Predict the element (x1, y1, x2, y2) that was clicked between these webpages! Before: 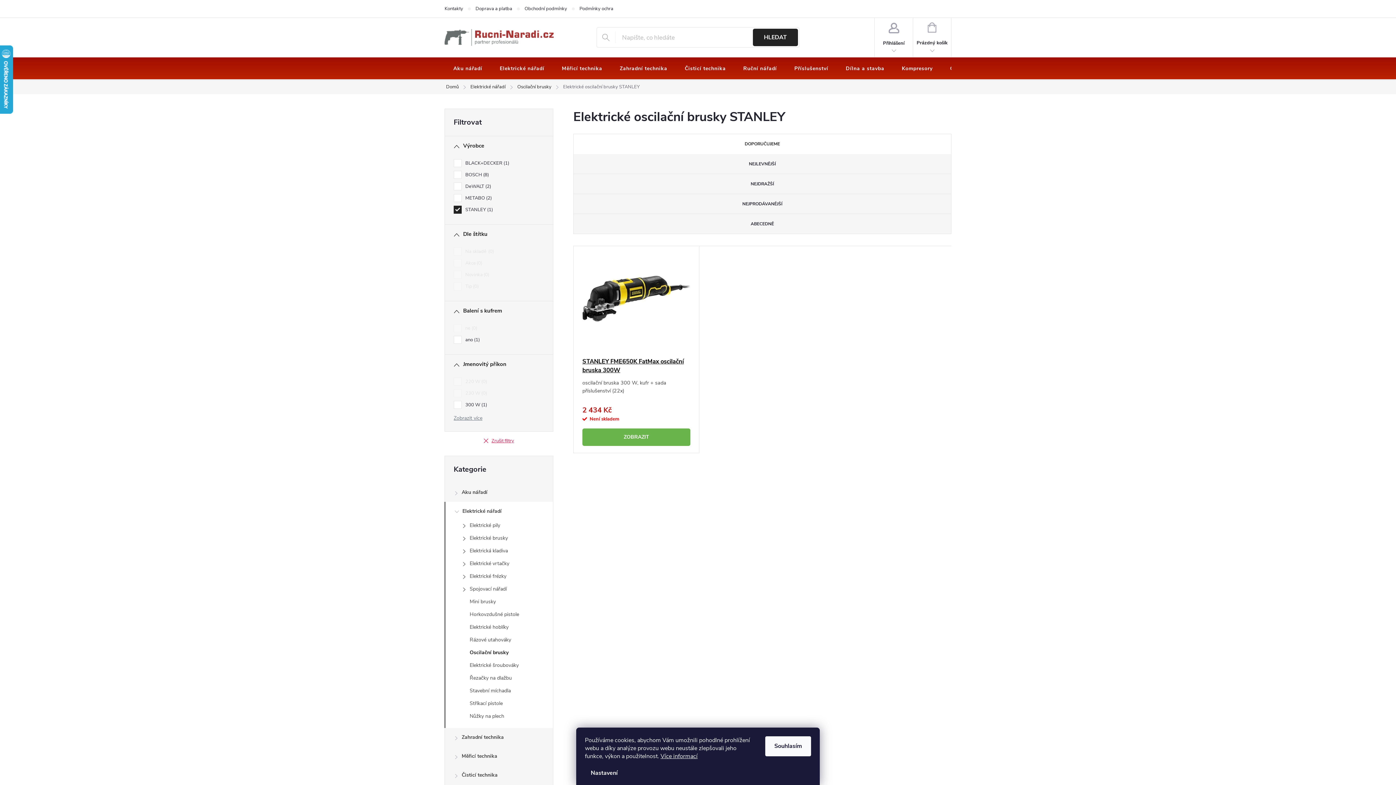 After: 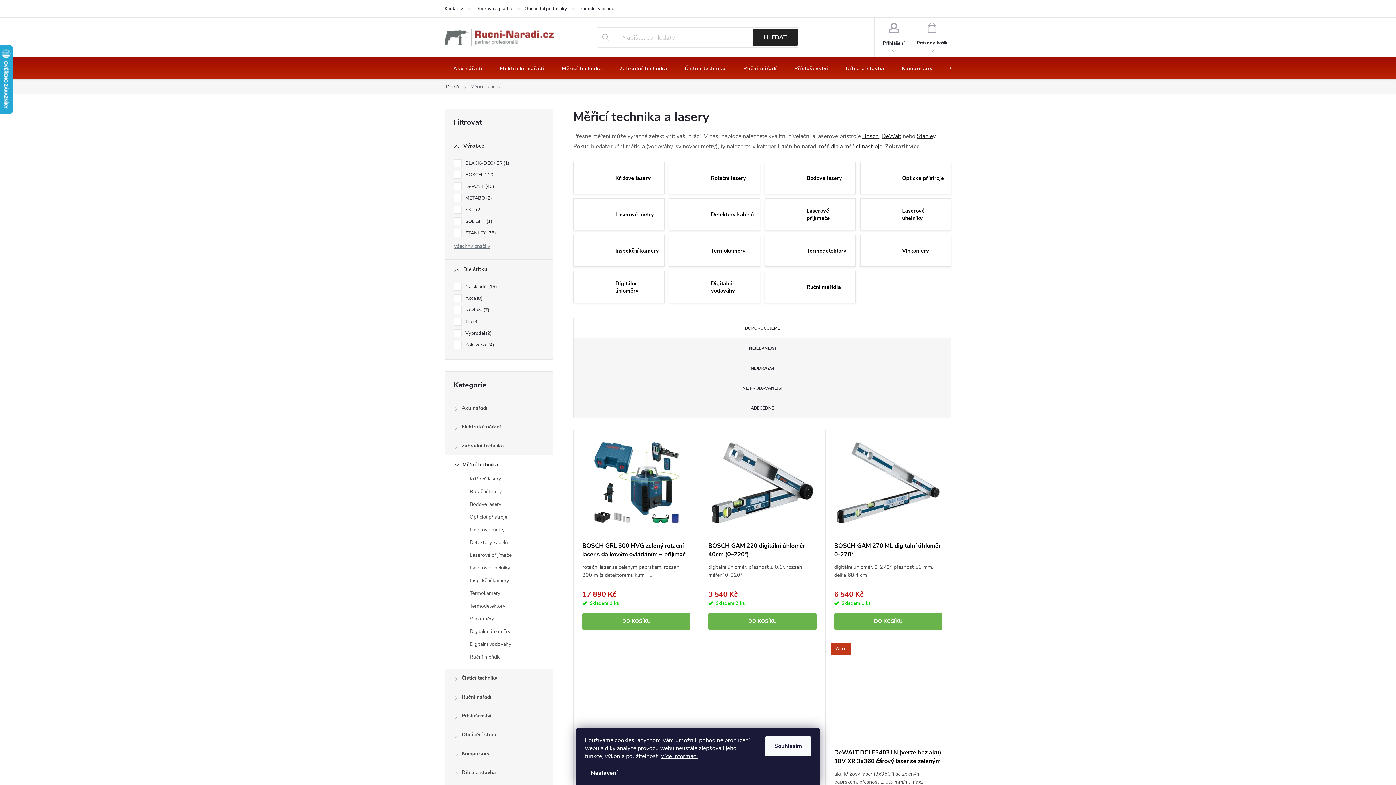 Action: label: Měřicí technika
  bbox: (445, 747, 553, 766)